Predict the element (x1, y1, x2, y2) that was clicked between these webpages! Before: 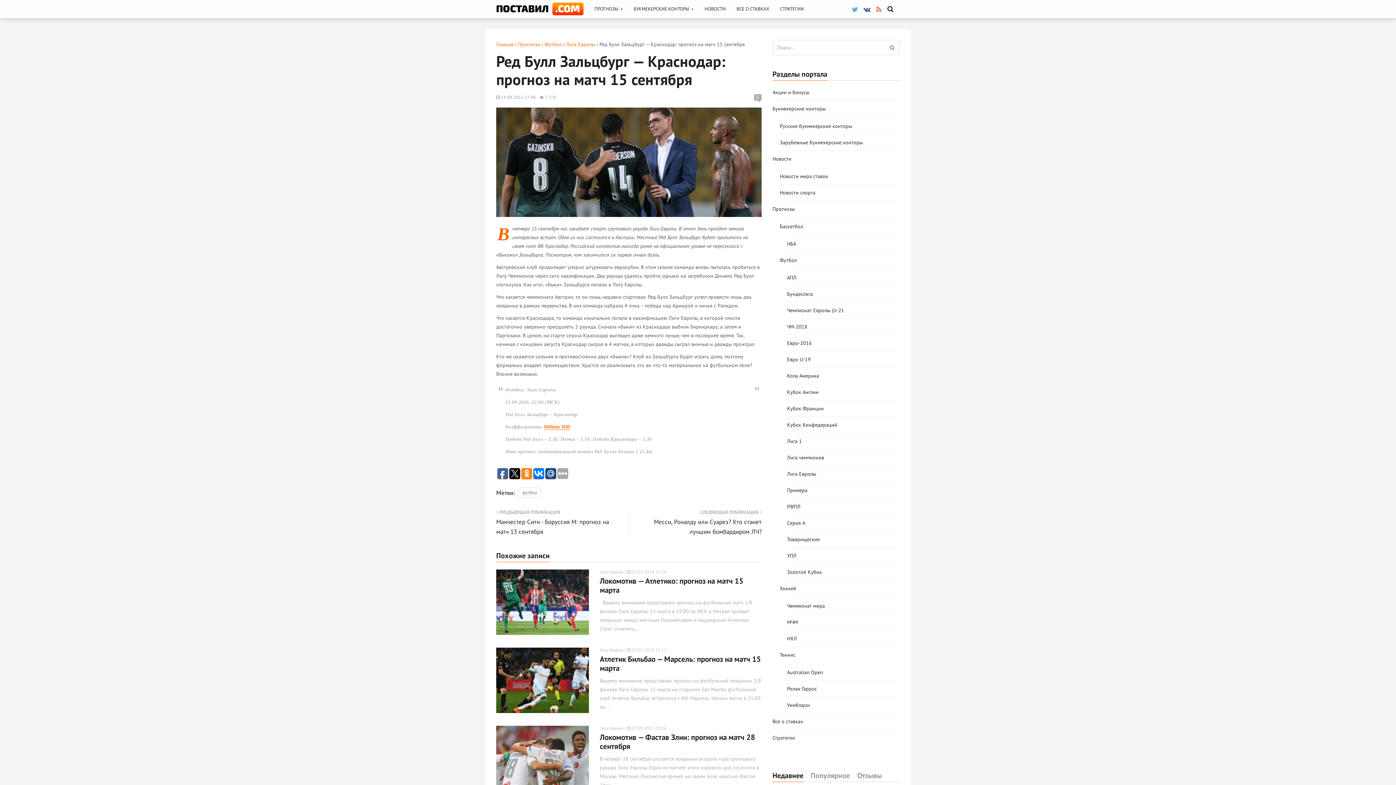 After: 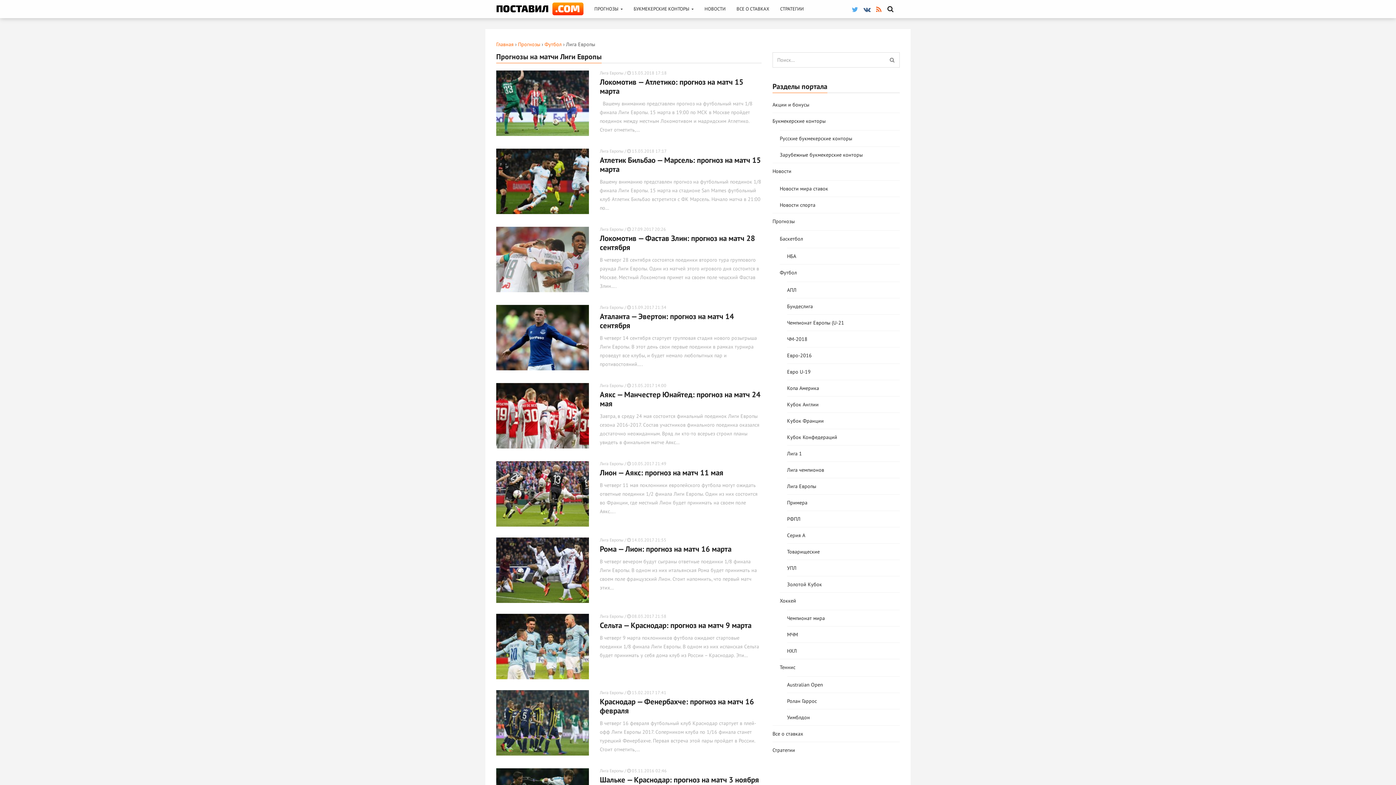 Action: bbox: (566, 41, 595, 47) label: Лига Европы